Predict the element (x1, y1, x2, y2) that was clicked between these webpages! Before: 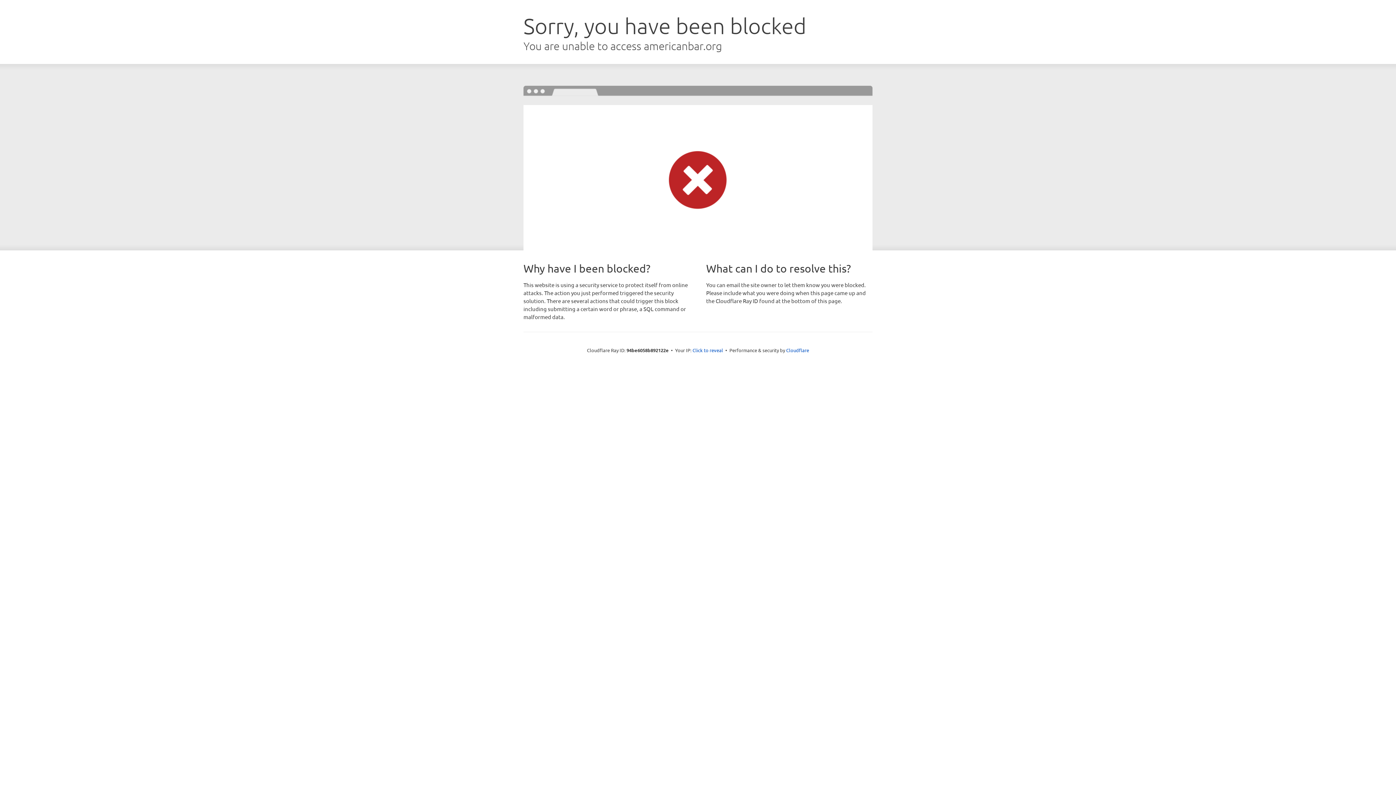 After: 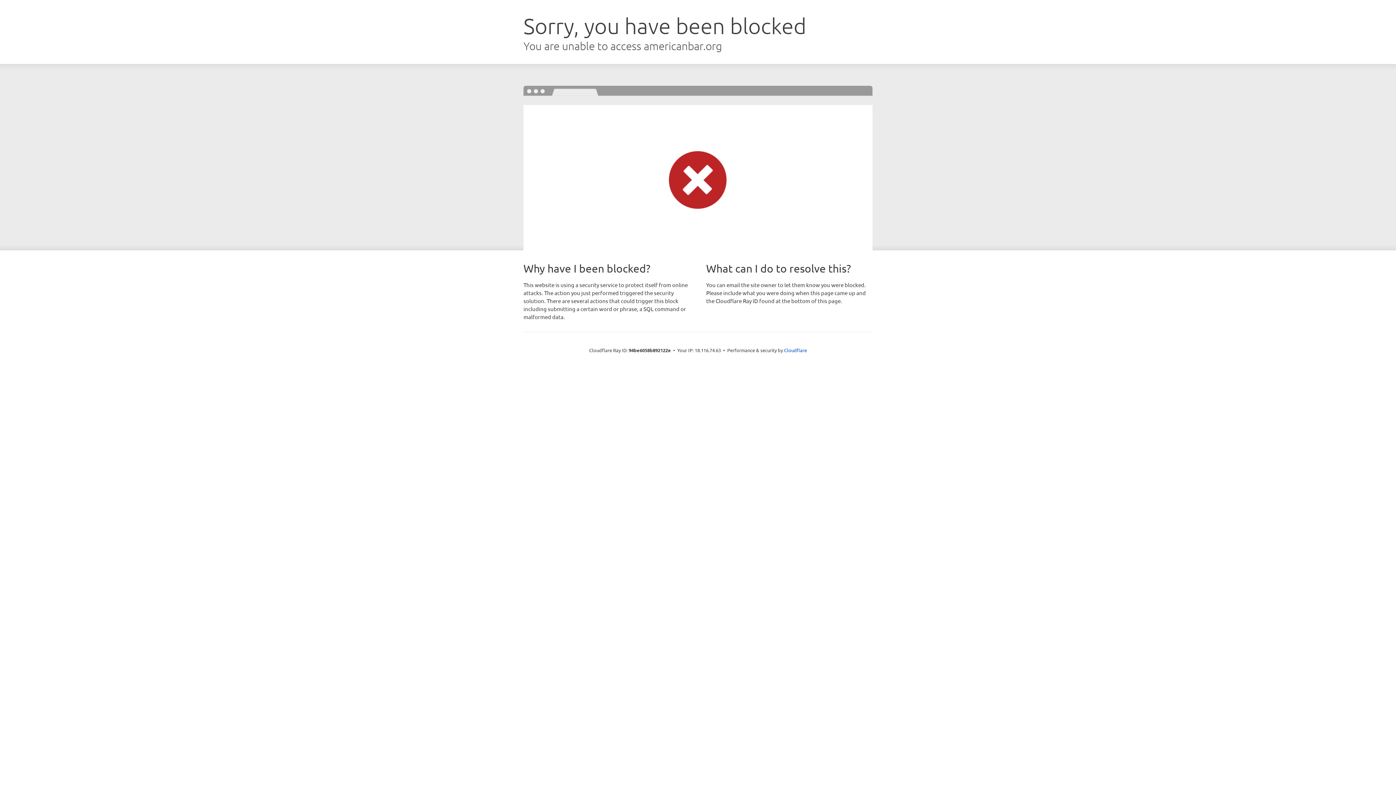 Action: bbox: (692, 346, 723, 353) label: Click to reveal